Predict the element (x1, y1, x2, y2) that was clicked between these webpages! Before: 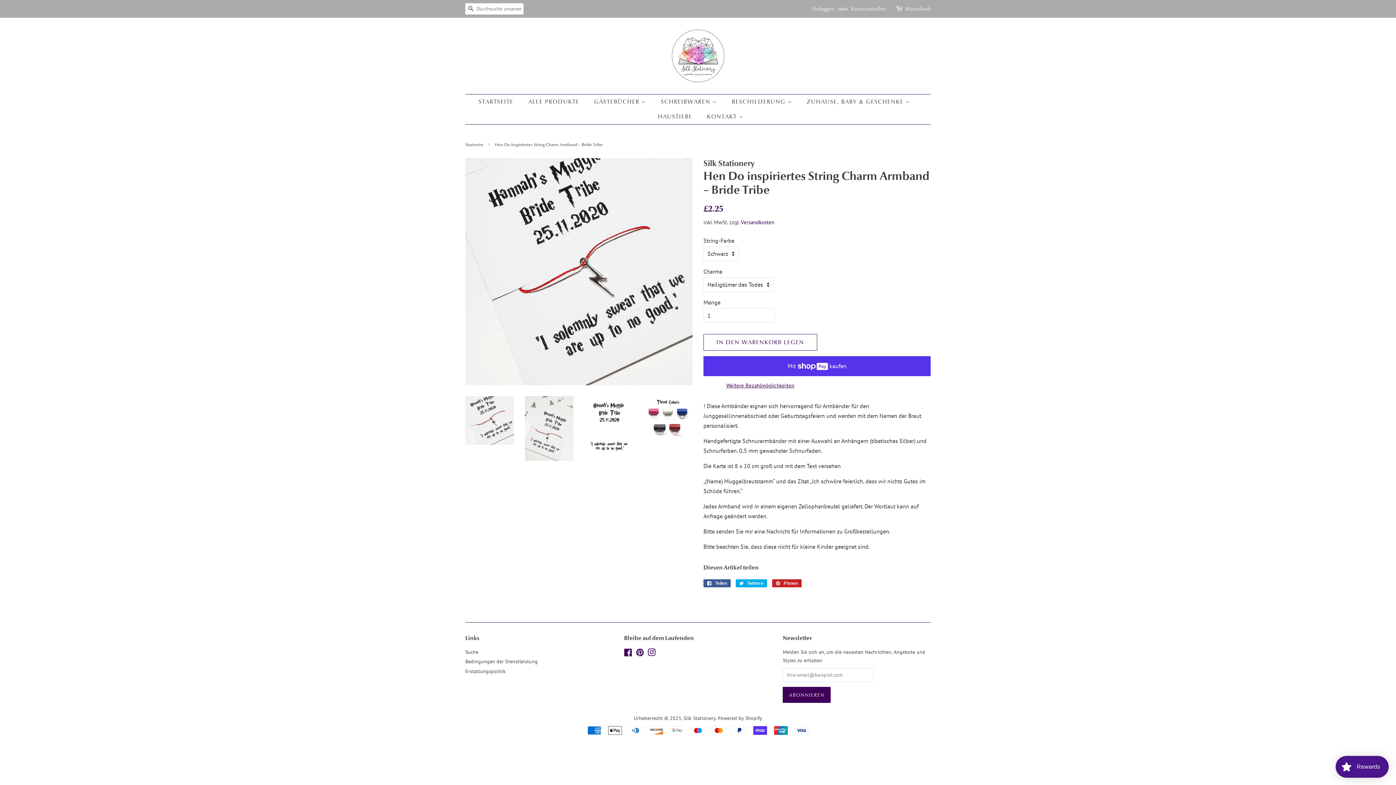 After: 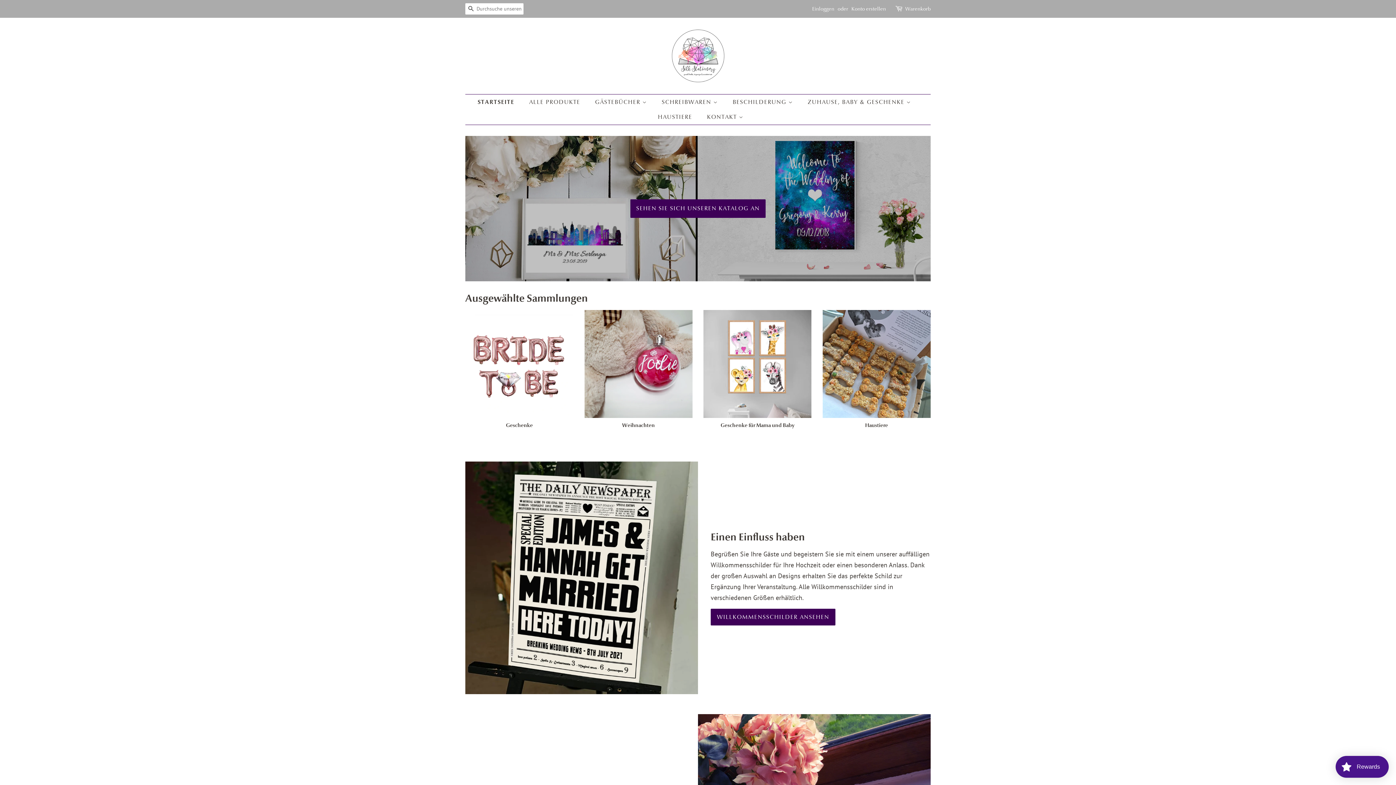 Action: label: SCHREIBWAREN  bbox: (655, 94, 724, 109)